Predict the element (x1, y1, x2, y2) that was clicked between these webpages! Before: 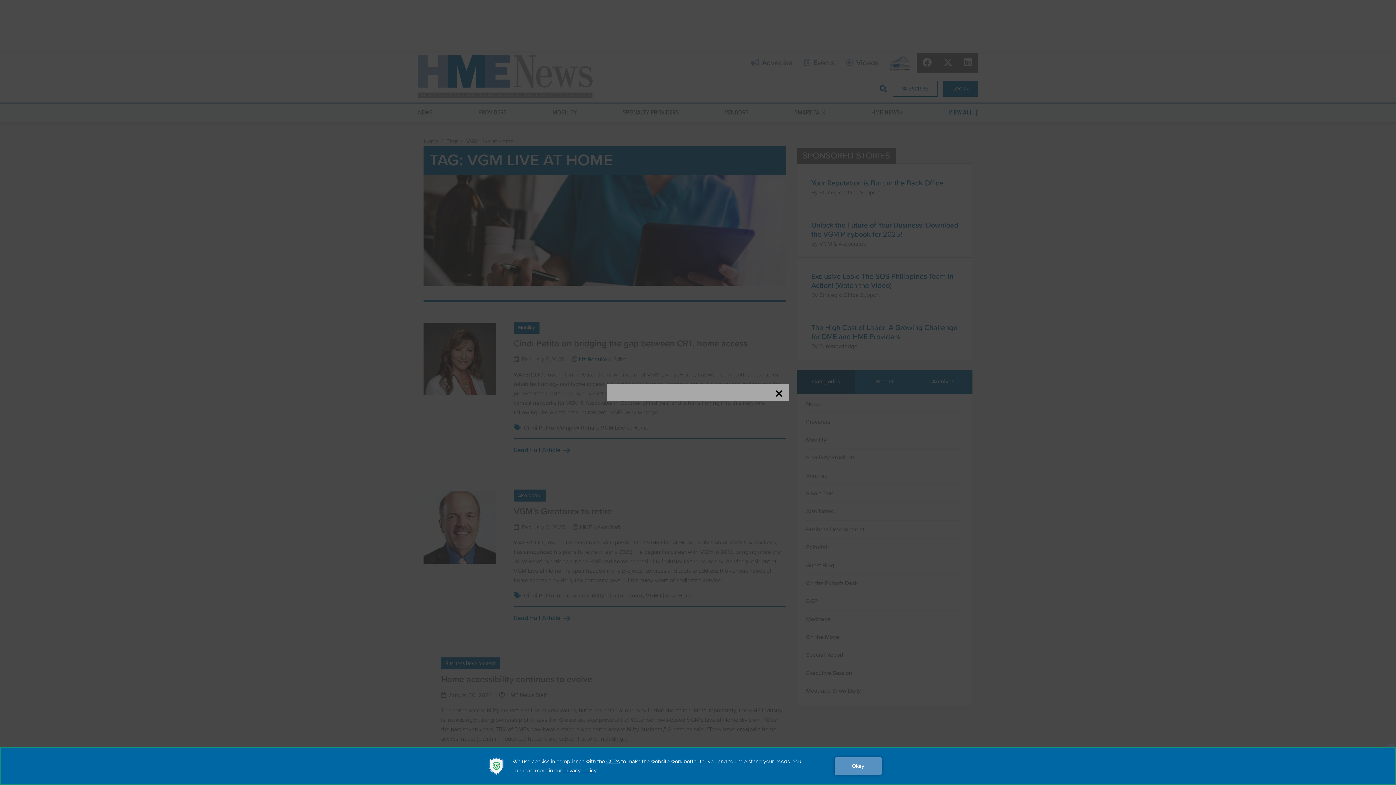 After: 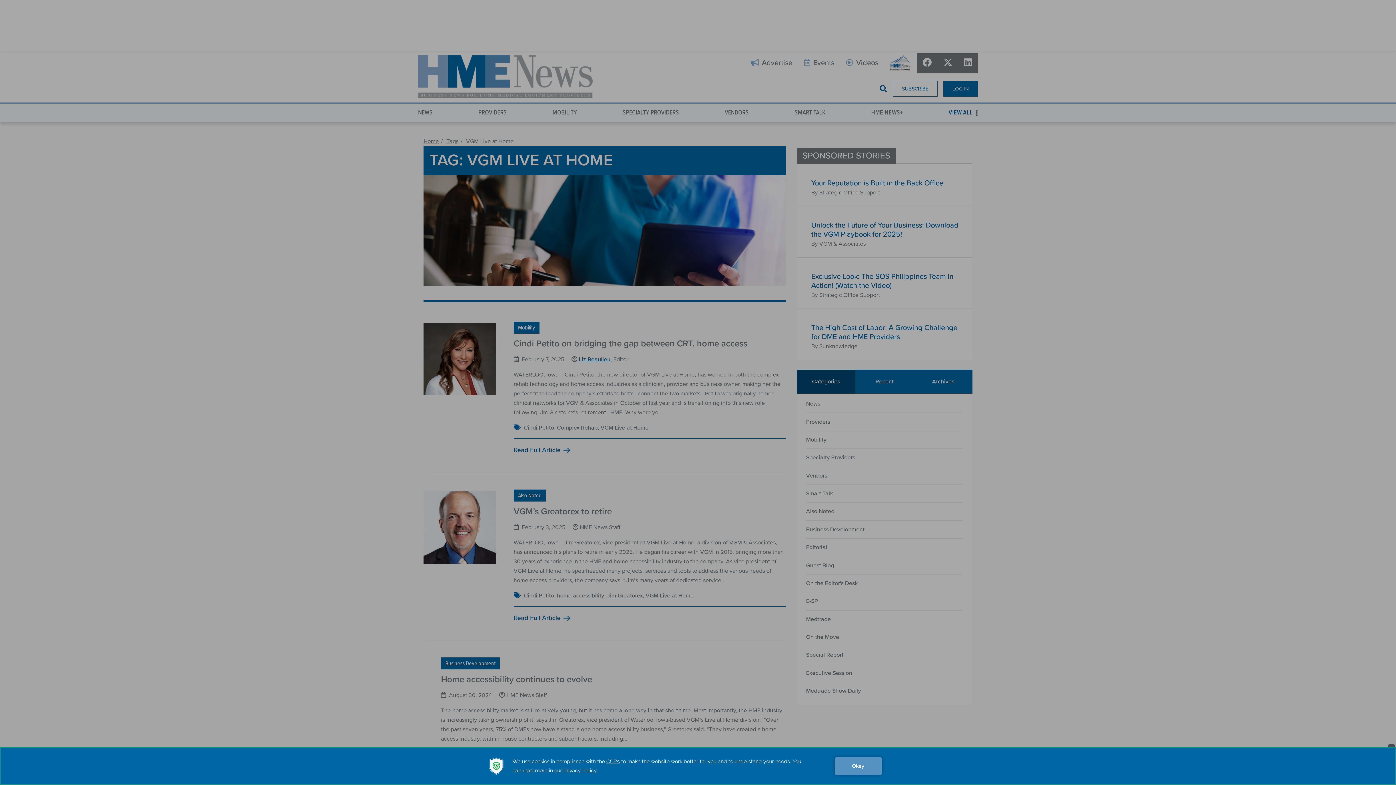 Action: bbox: (774, 389, 783, 398)